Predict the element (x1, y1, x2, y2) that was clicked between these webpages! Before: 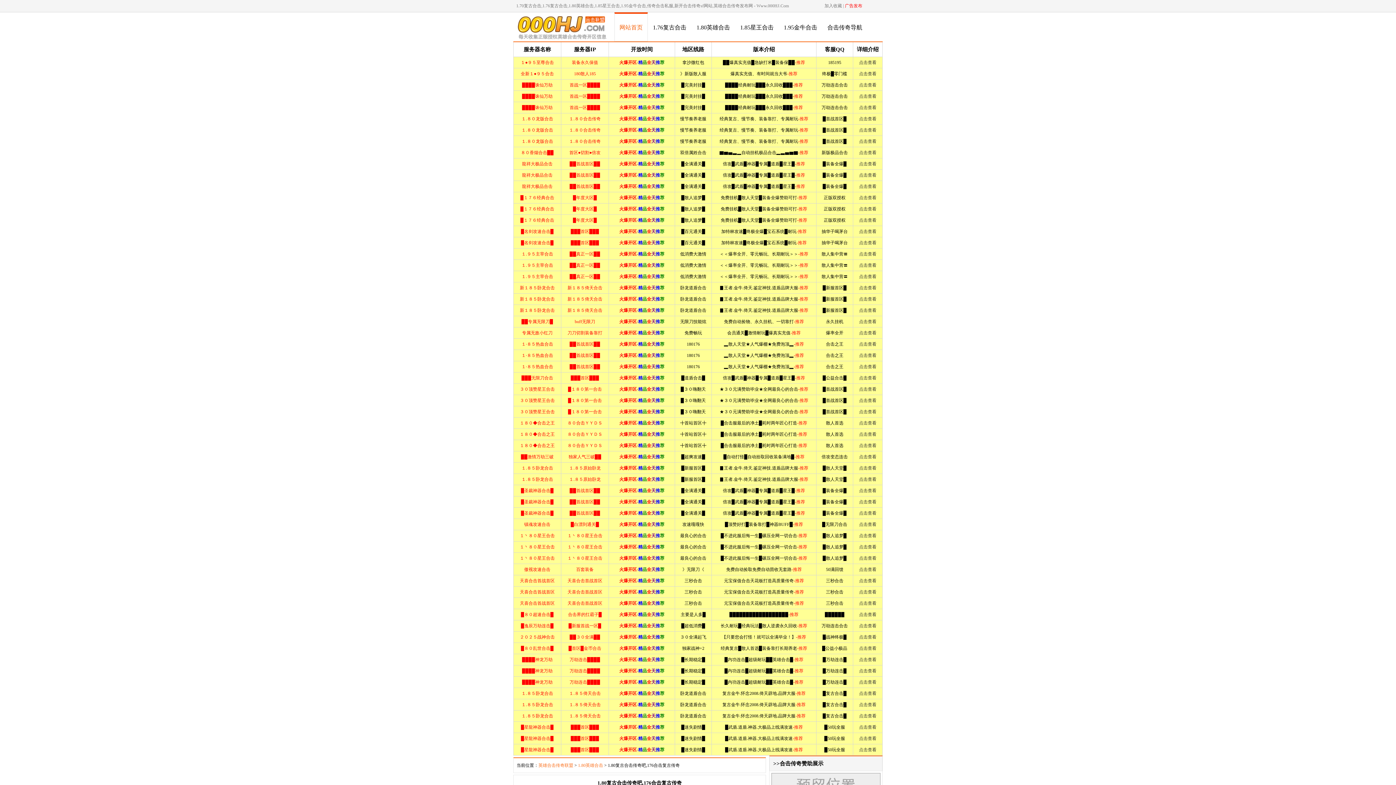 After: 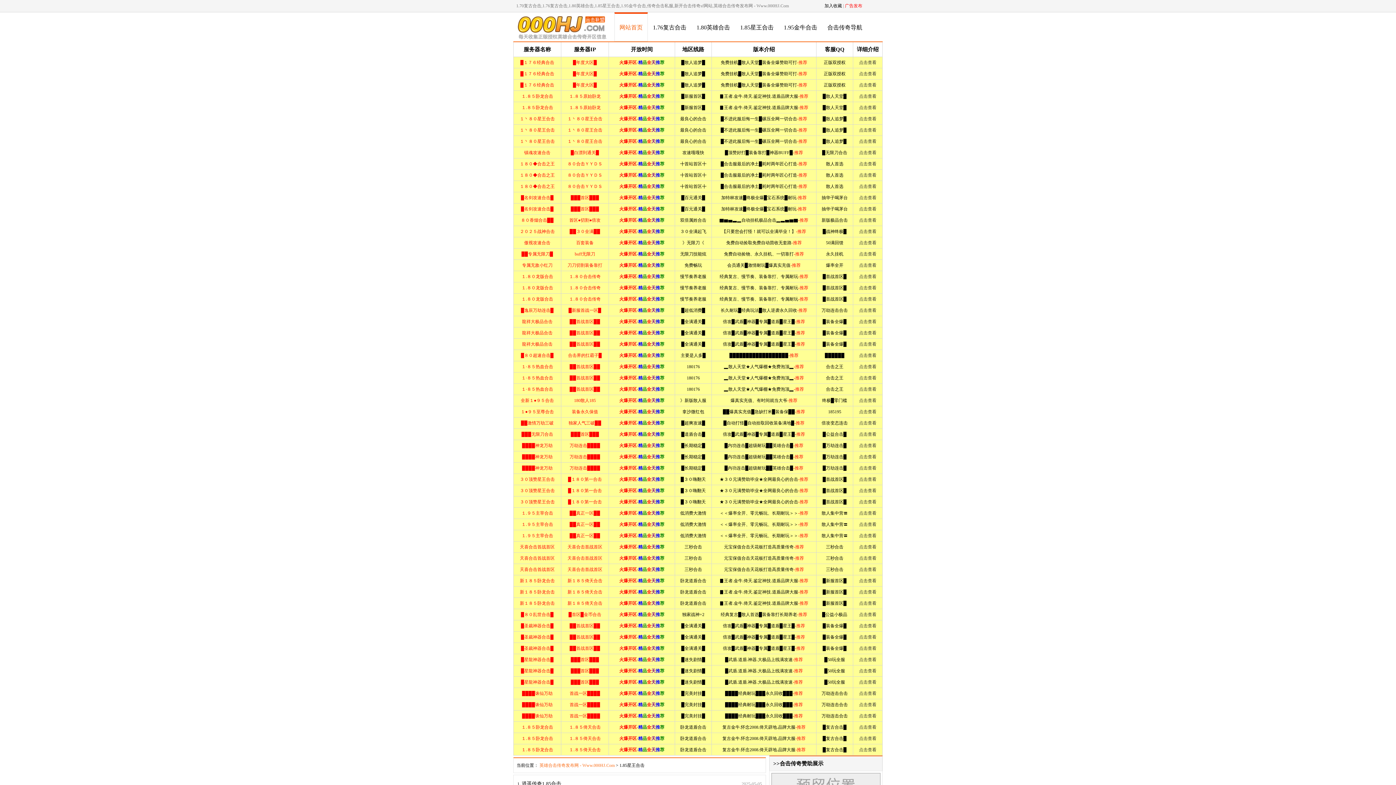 Action: bbox: (740, 24, 773, 30) label: 1.85星王合击